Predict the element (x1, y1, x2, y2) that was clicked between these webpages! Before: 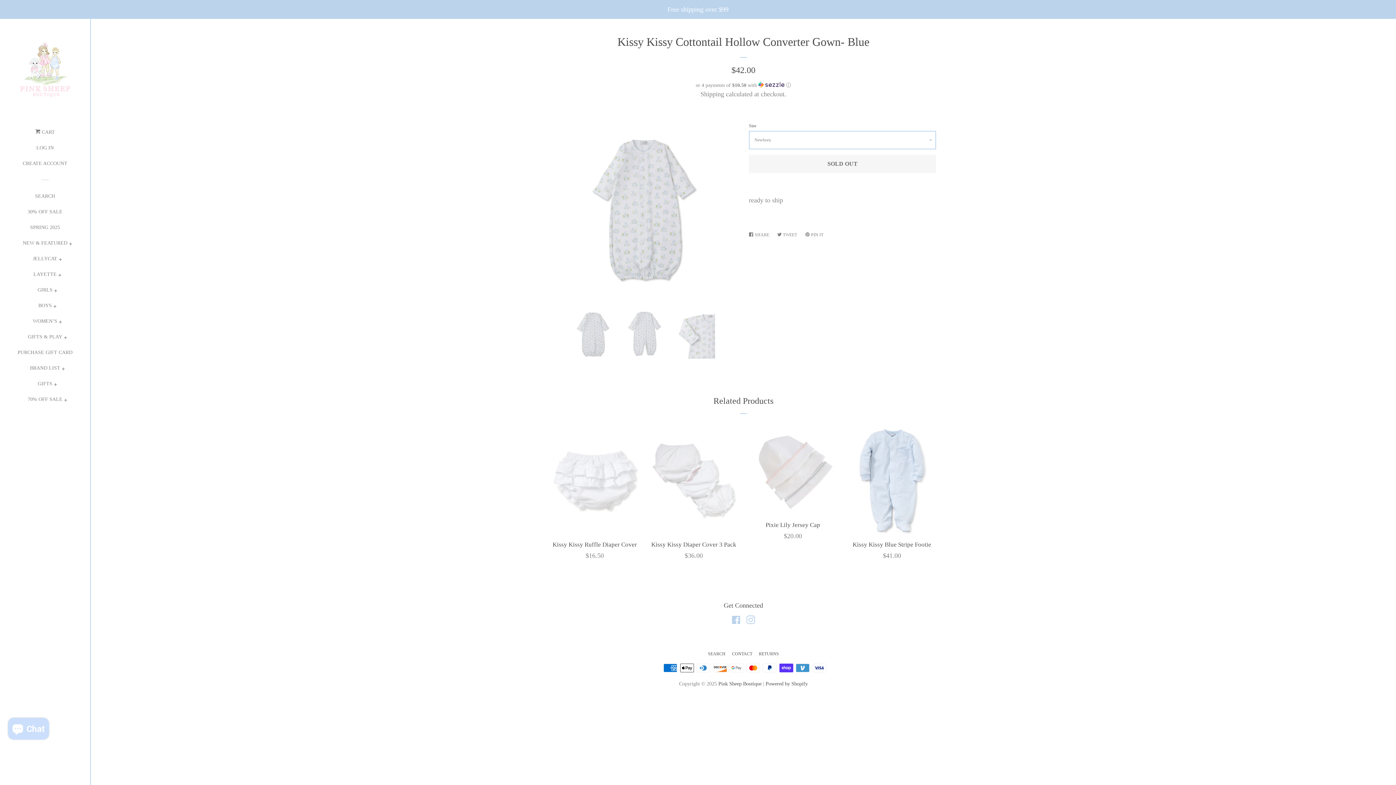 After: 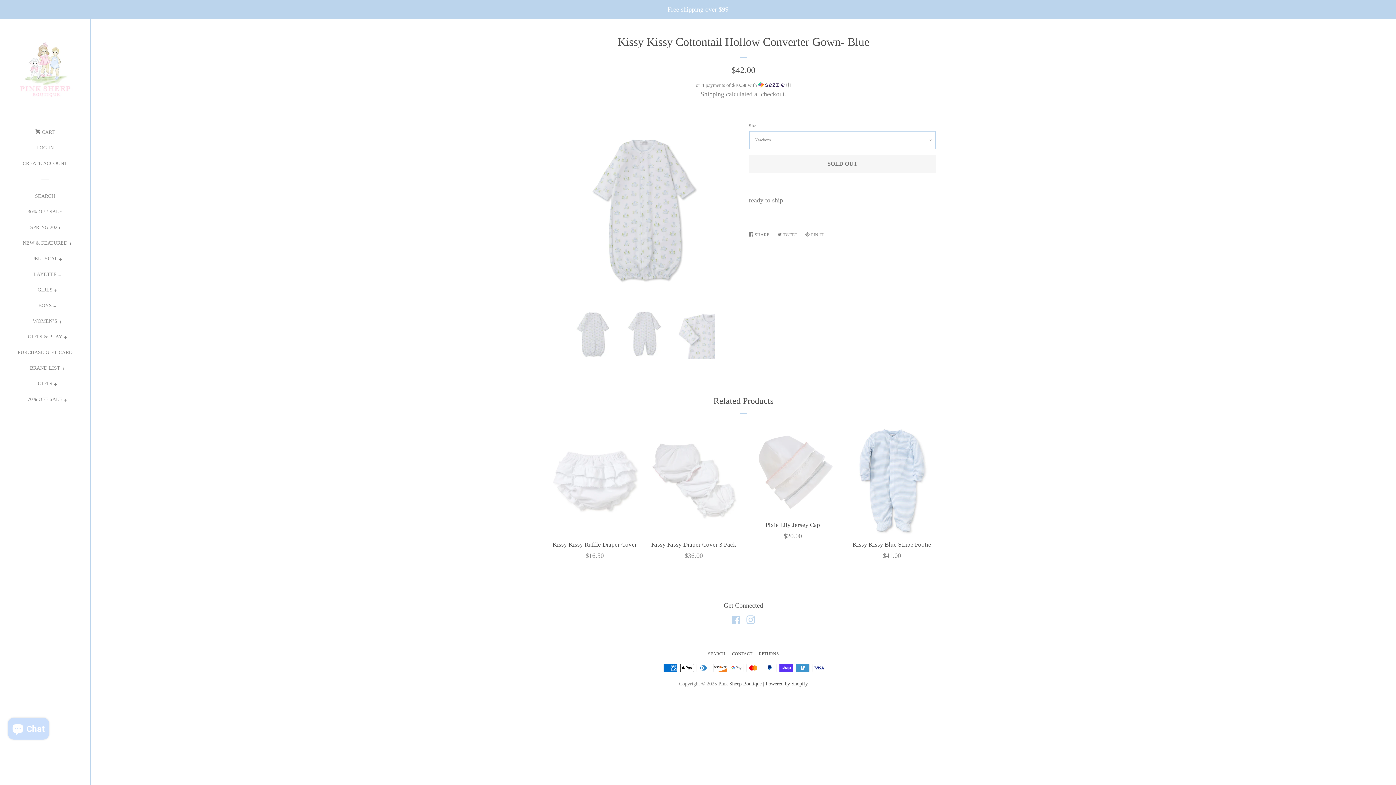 Action: bbox: (777, 228, 800, 241) label:  TWEET
TWEET ON TWITTER